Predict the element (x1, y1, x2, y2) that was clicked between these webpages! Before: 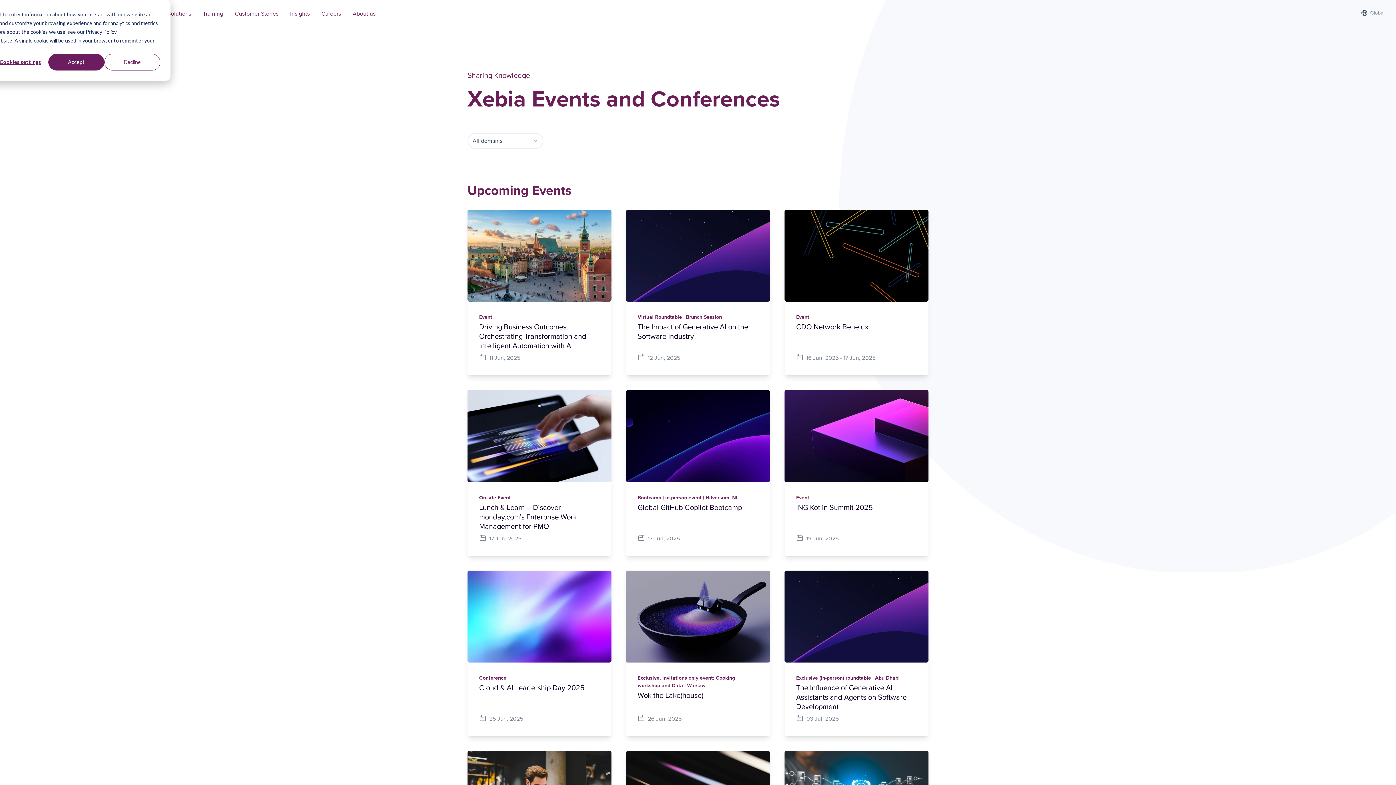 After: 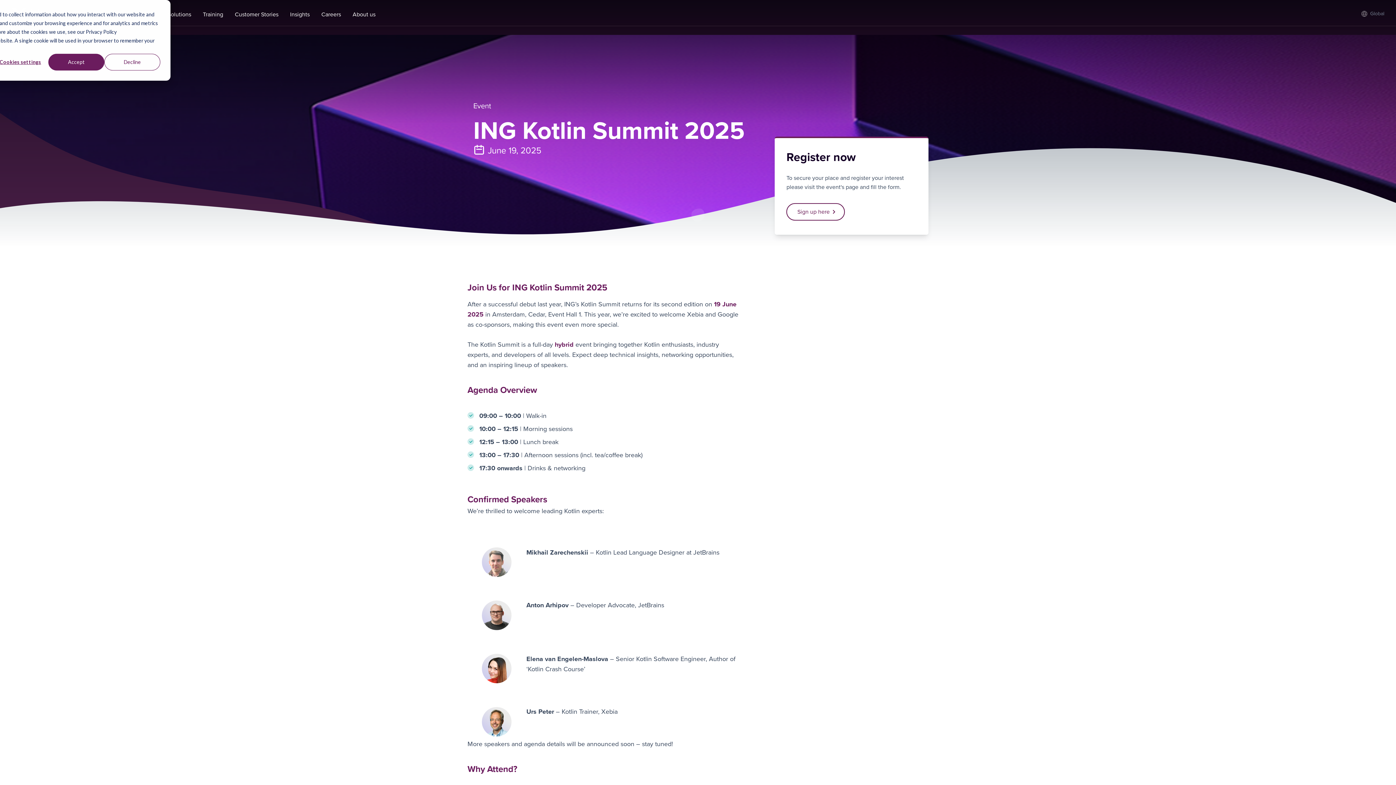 Action: label: ING Kotlin Summit 2025 bbox: (796, 502, 873, 513)